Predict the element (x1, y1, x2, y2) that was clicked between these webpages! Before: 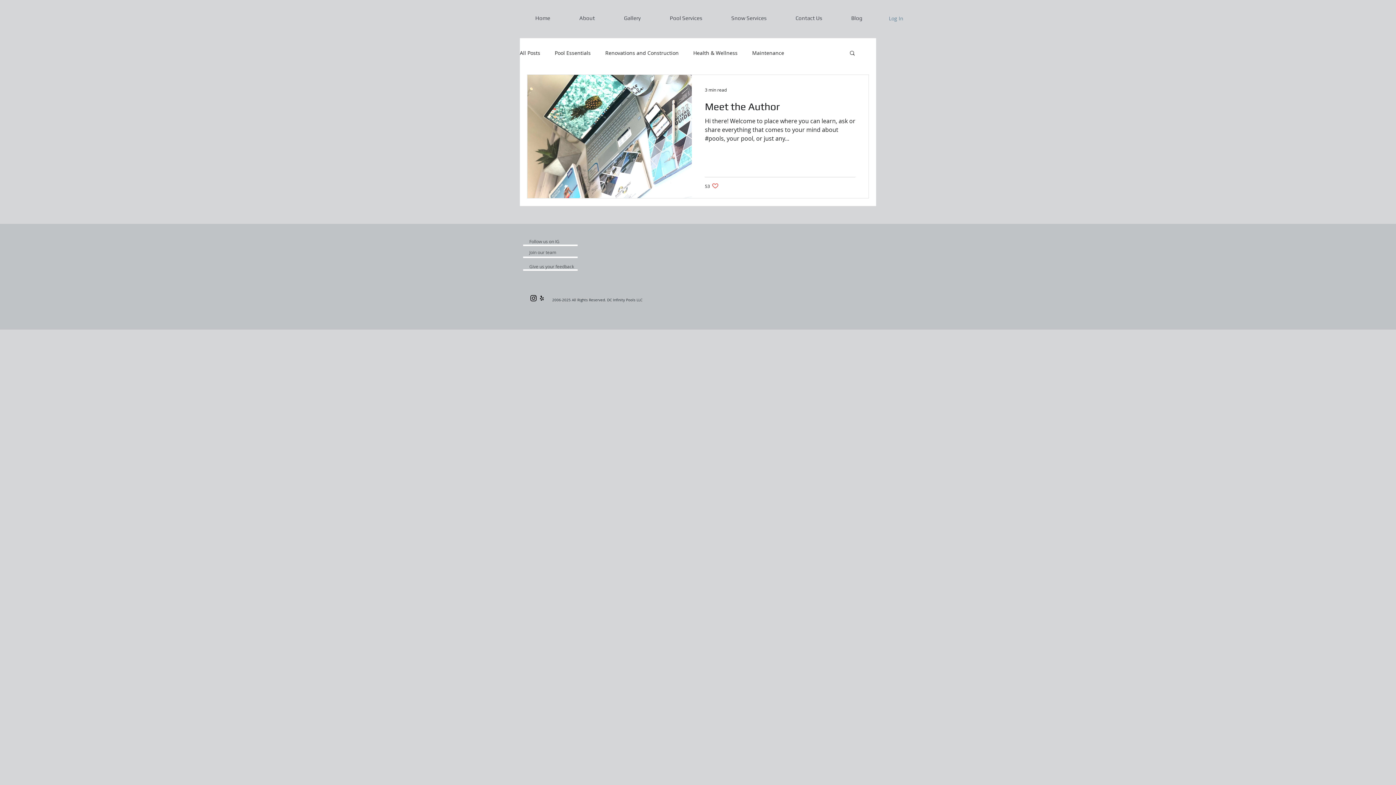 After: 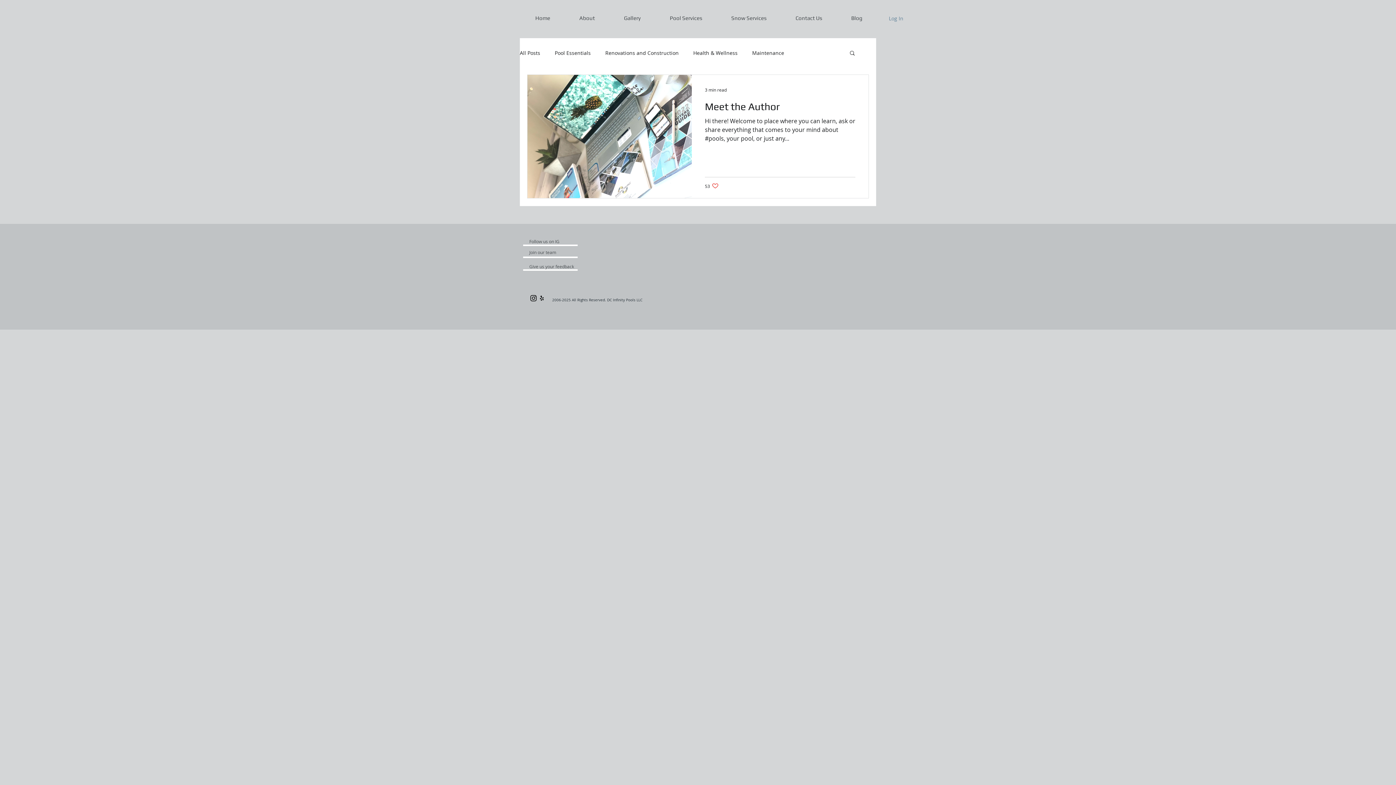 Action: bbox: (849, 49, 856, 57) label: Search